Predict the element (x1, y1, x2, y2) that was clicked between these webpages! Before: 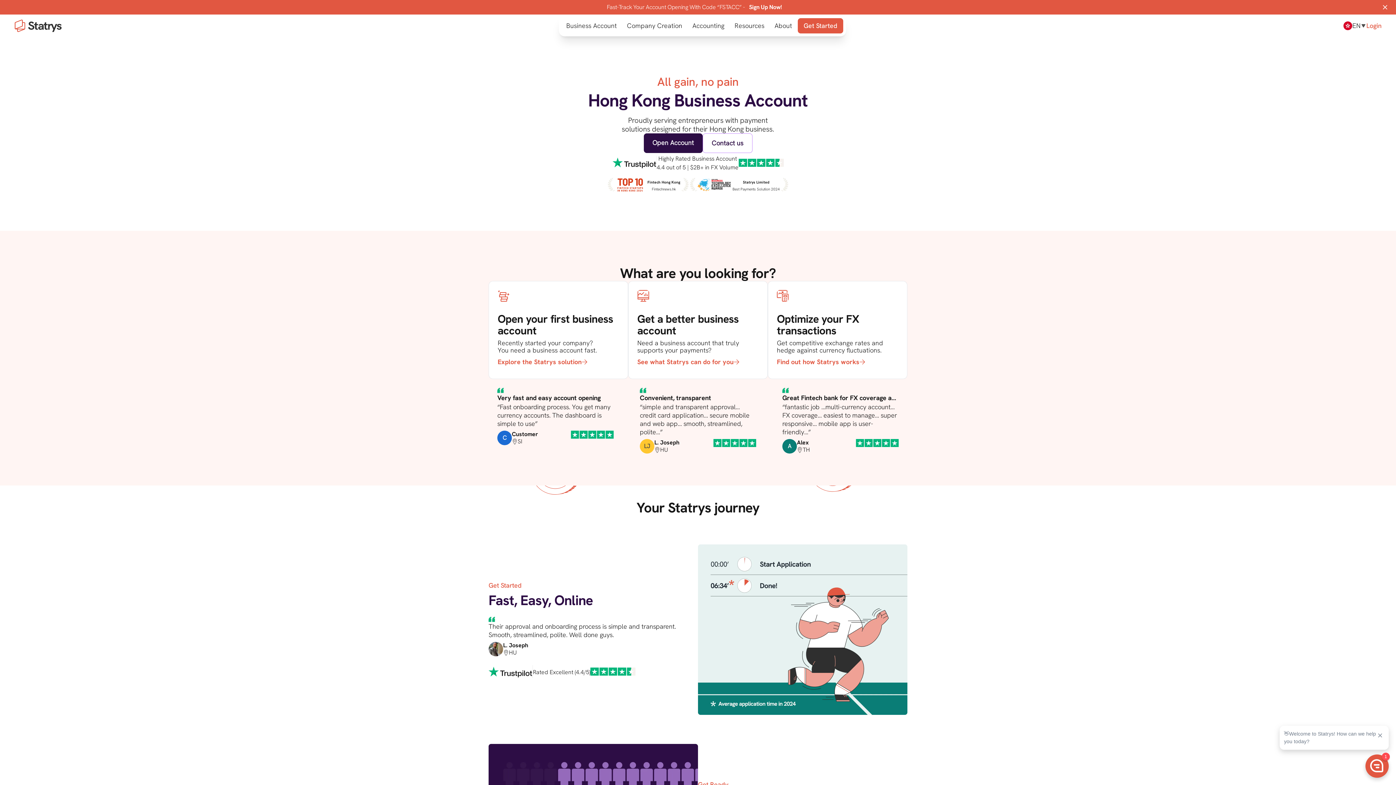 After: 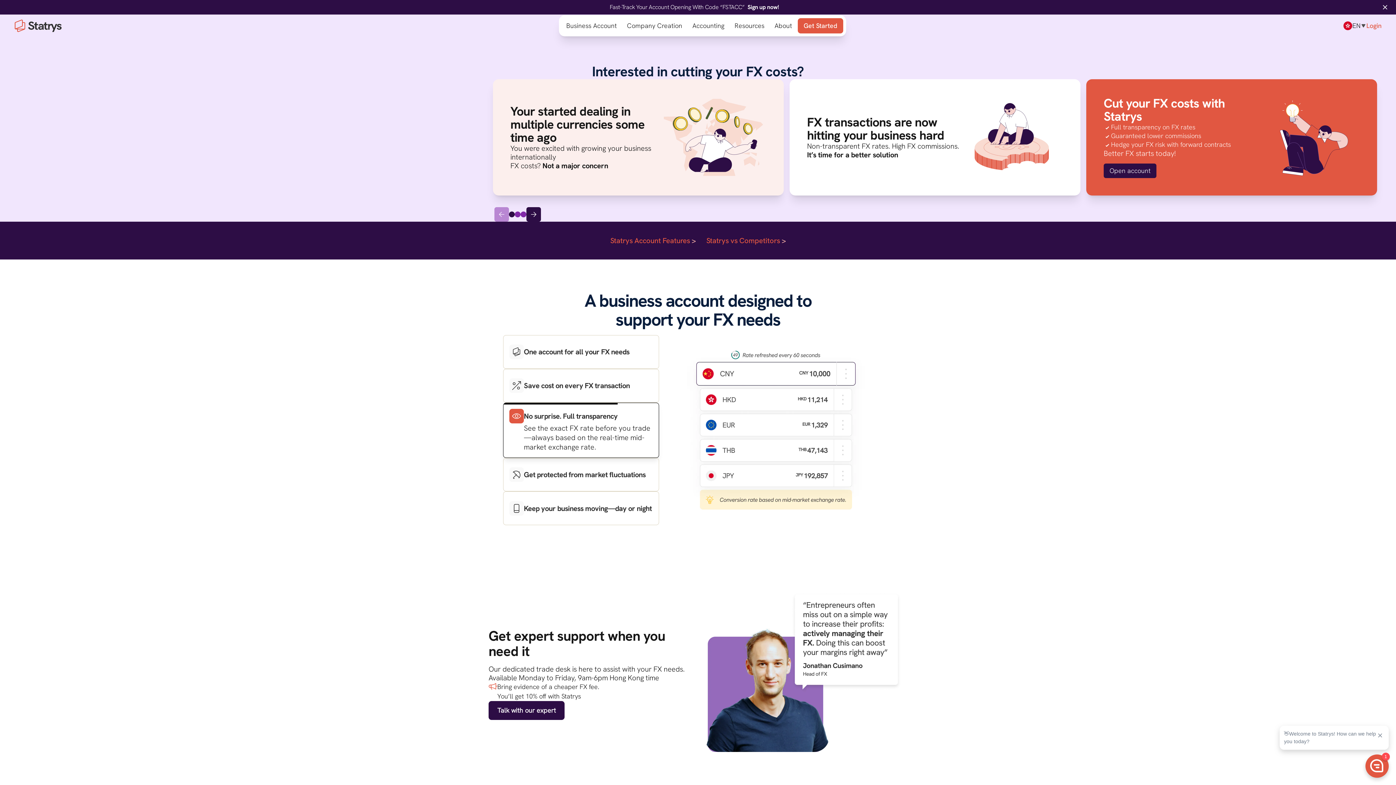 Action: label: 
Optimize your FX transactions

Get competitive exchange rates and hedge against currency fluctuations.

Find out how Statrys works bbox: (768, 281, 907, 367)